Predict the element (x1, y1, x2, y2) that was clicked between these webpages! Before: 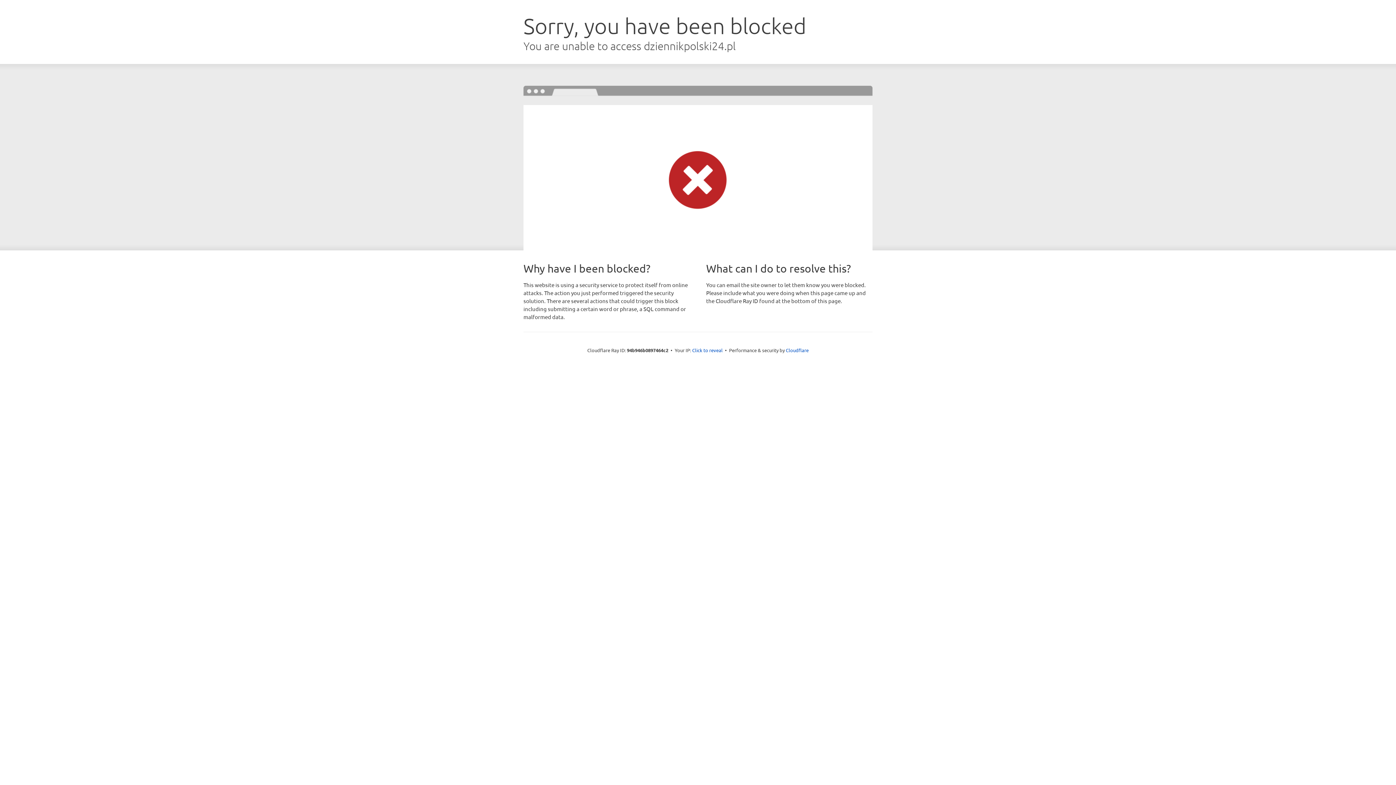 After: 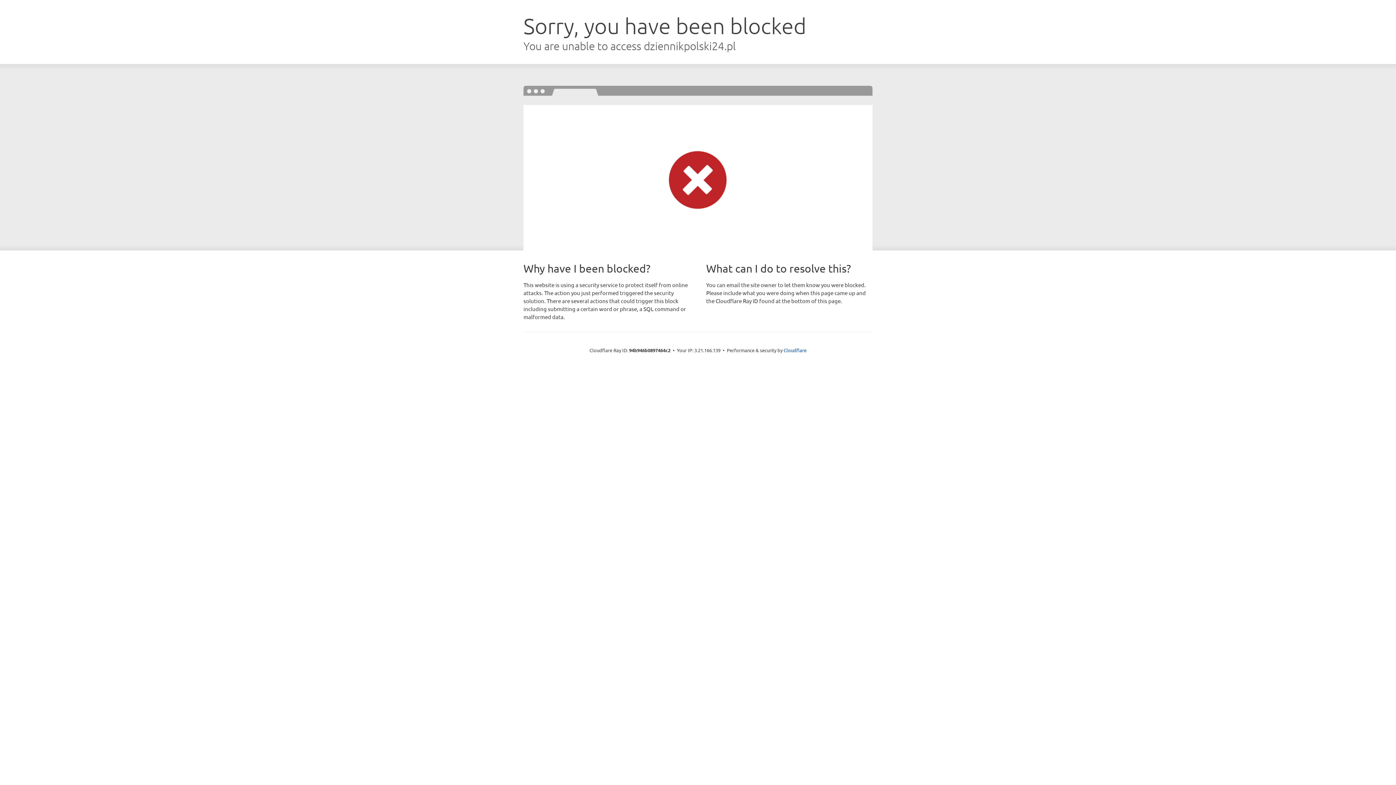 Action: bbox: (692, 346, 722, 353) label: Click to reveal